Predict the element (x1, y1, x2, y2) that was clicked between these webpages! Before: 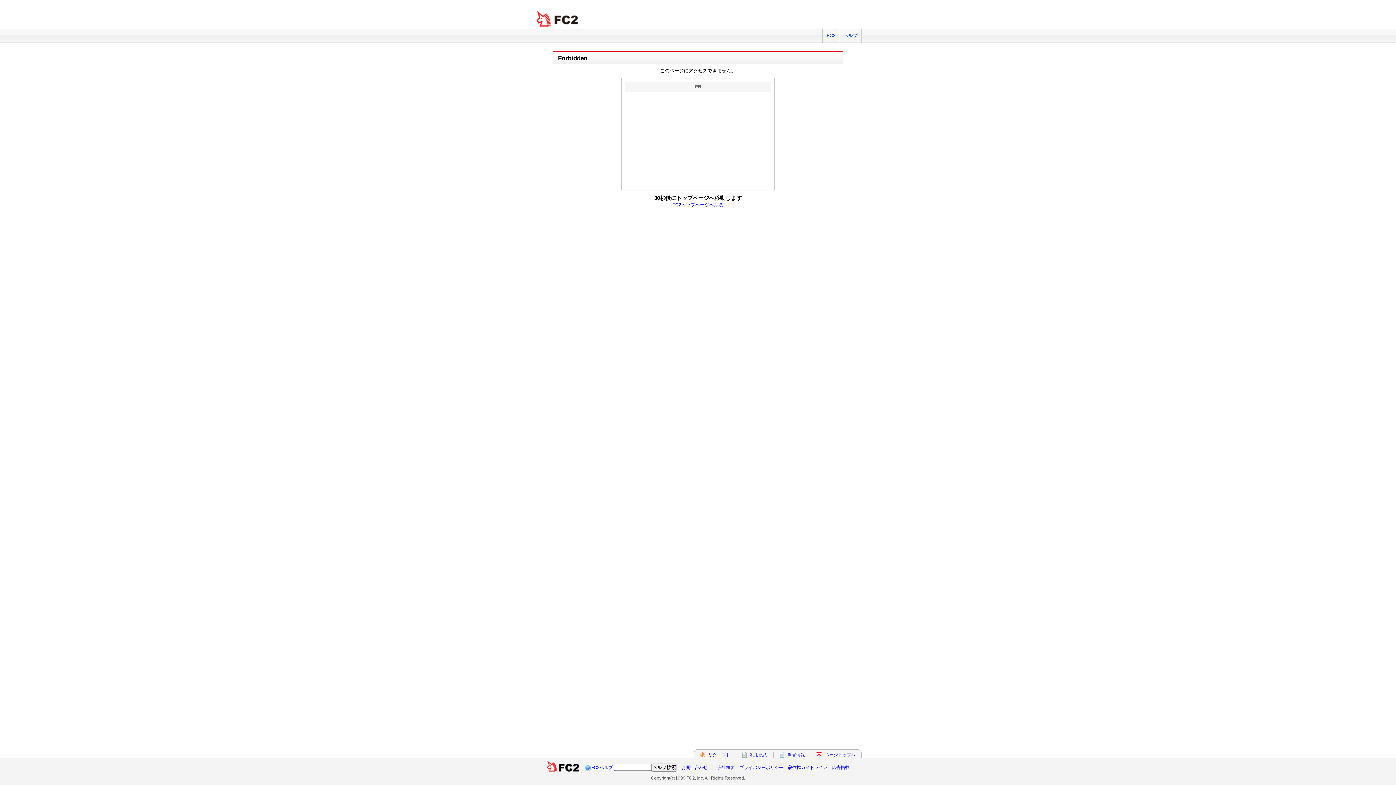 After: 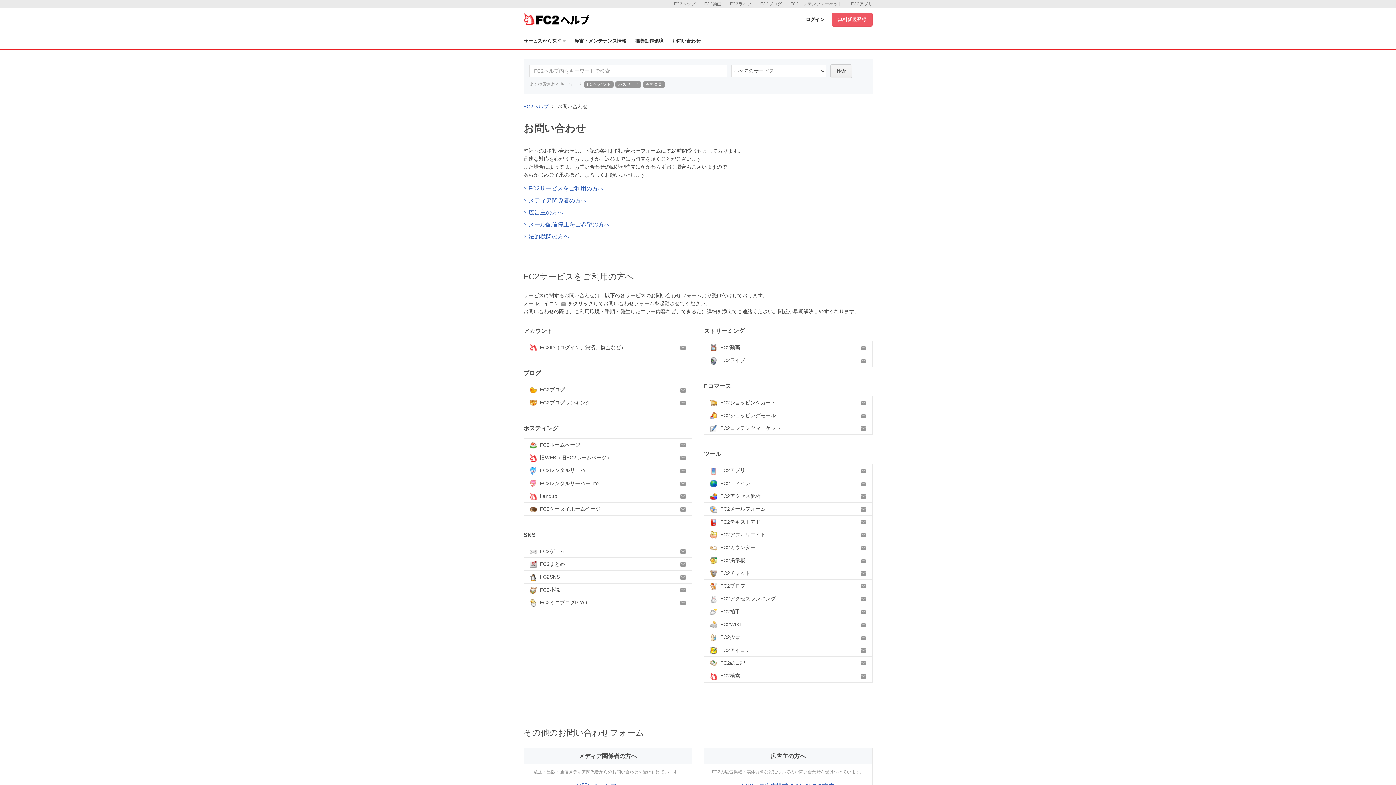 Action: label: お問い合わせ bbox: (681, 765, 707, 770)